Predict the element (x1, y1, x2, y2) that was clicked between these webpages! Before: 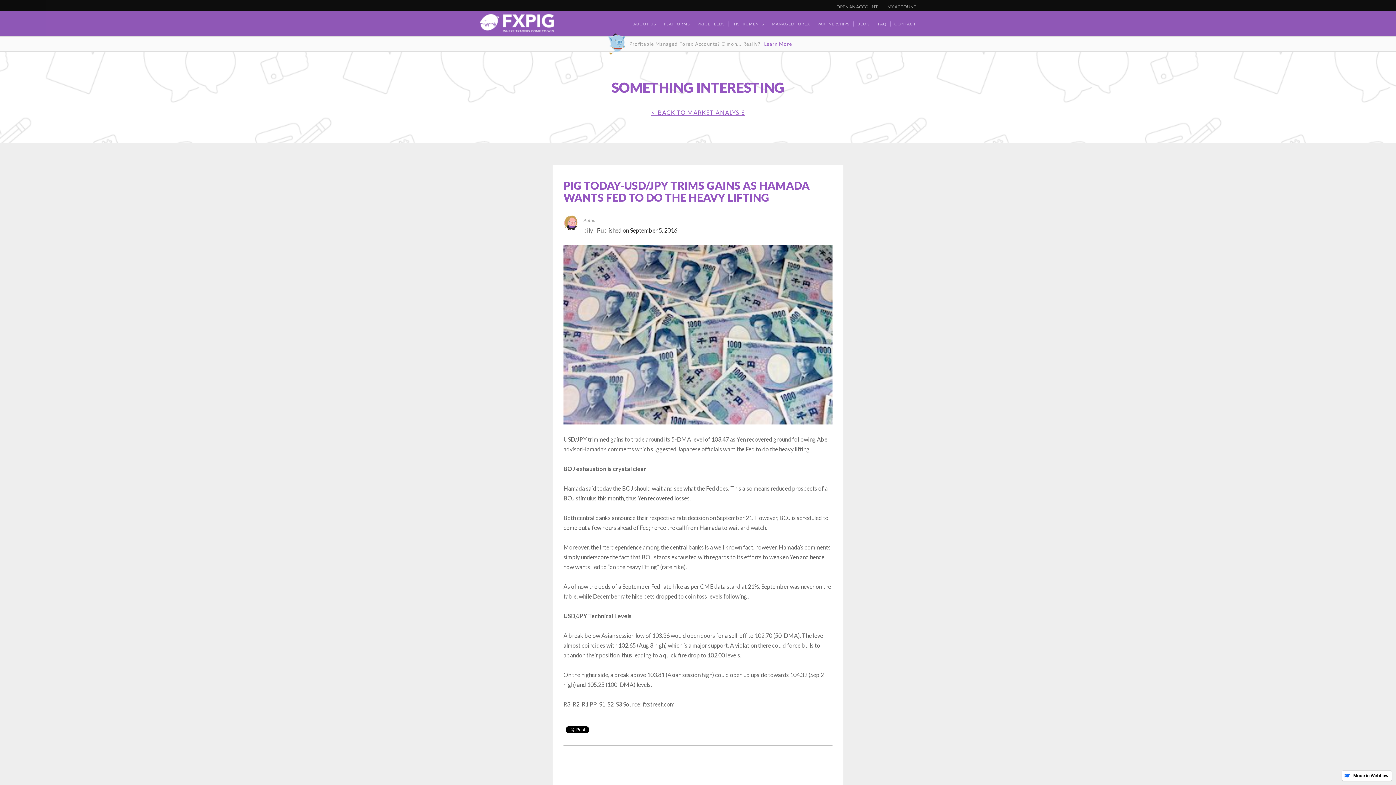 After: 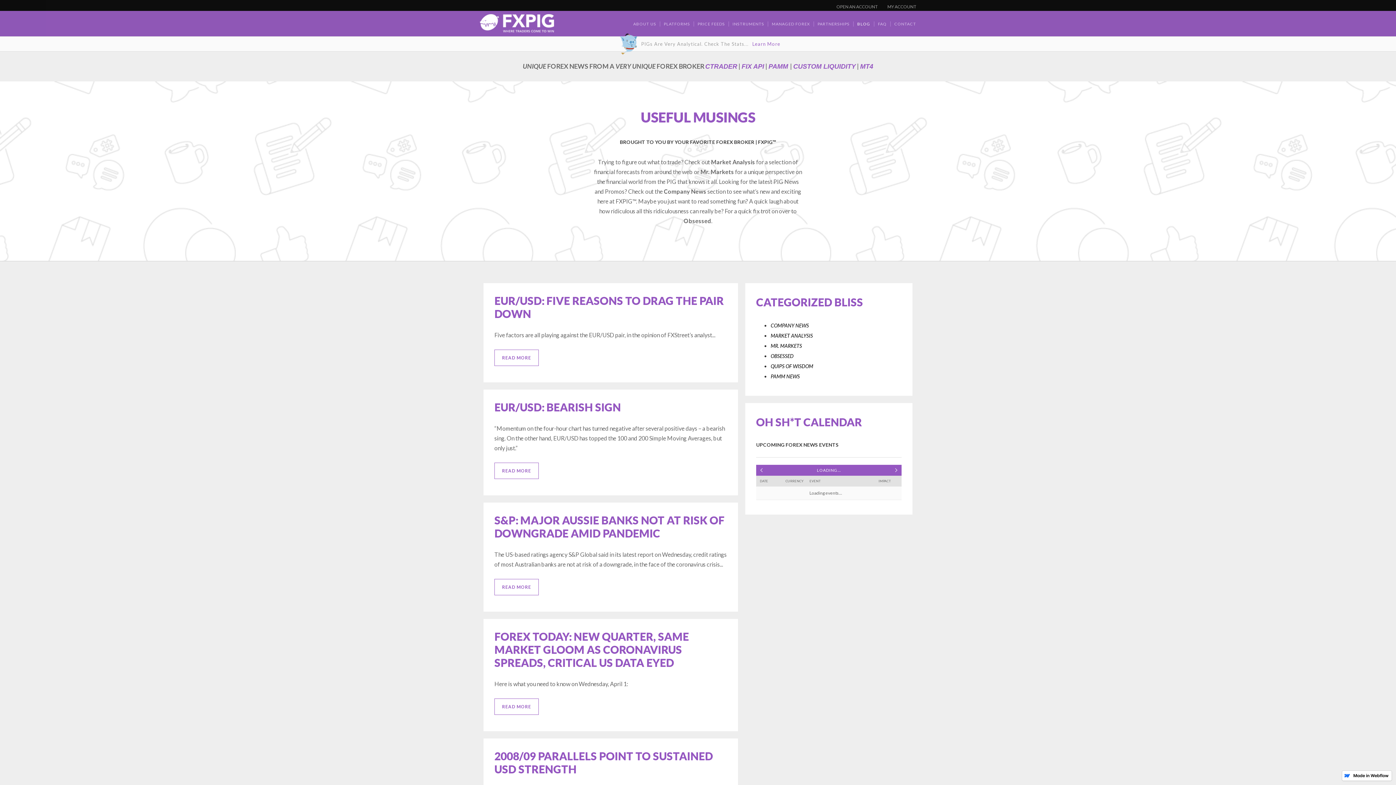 Action: label: BLOG bbox: (857, 21, 874, 26)